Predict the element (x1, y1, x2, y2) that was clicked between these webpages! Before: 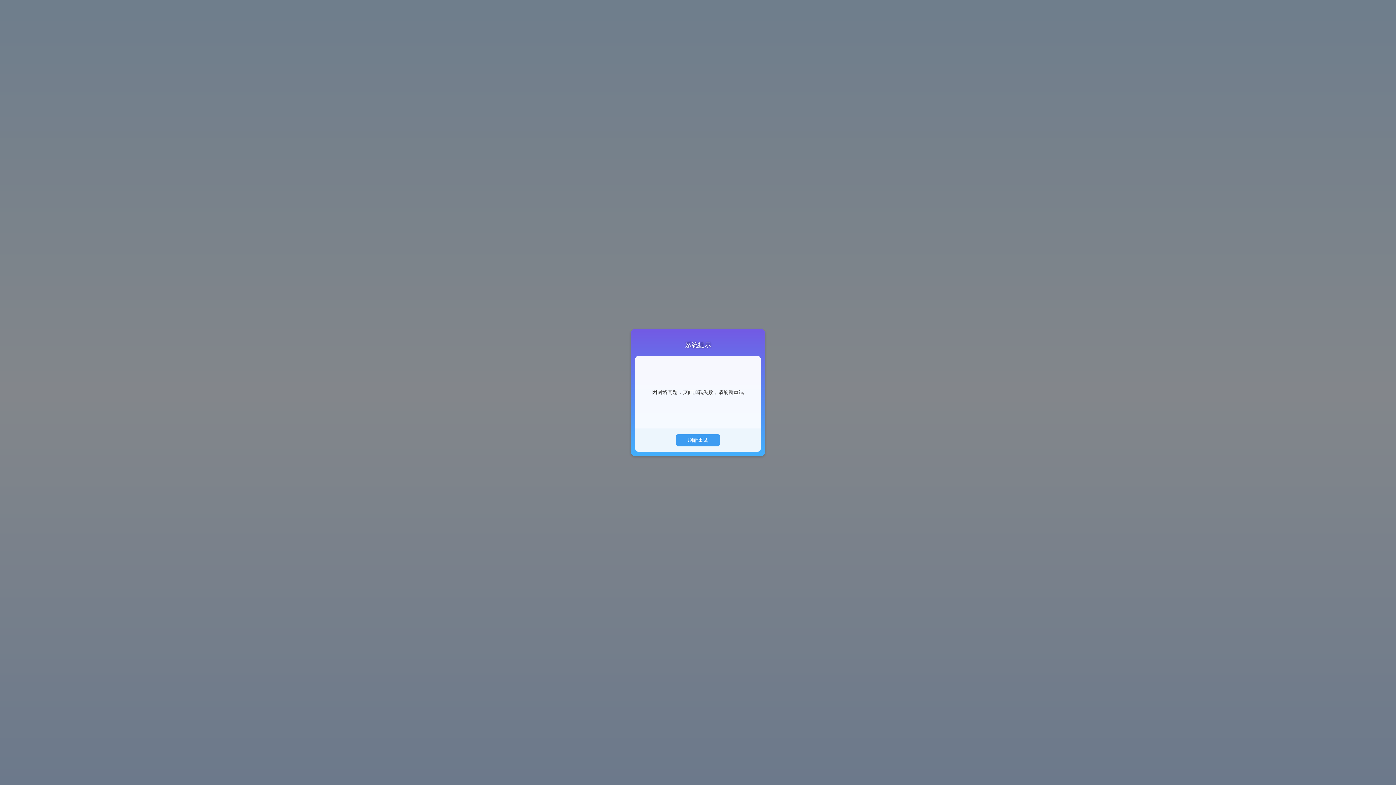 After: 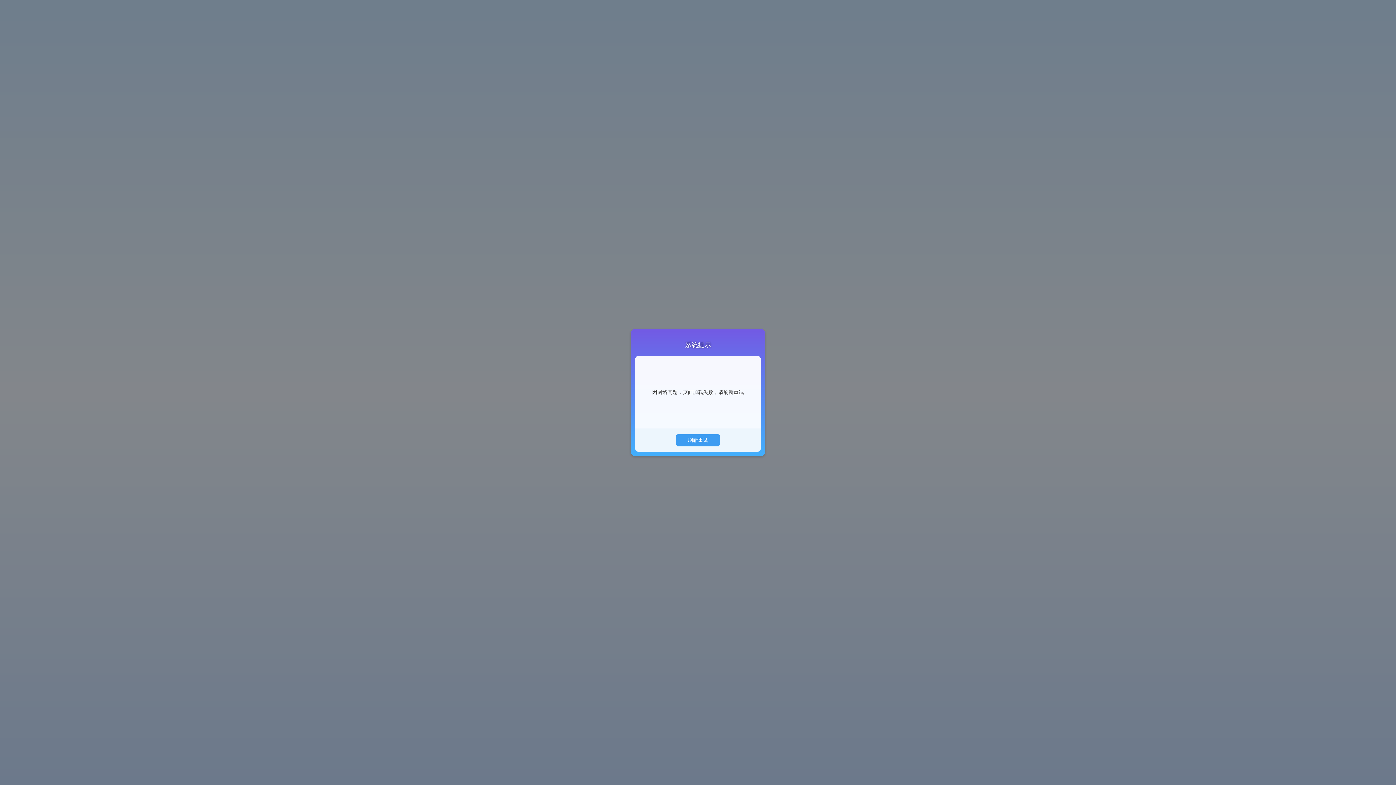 Action: bbox: (676, 434, 720, 446) label: 刷新重试